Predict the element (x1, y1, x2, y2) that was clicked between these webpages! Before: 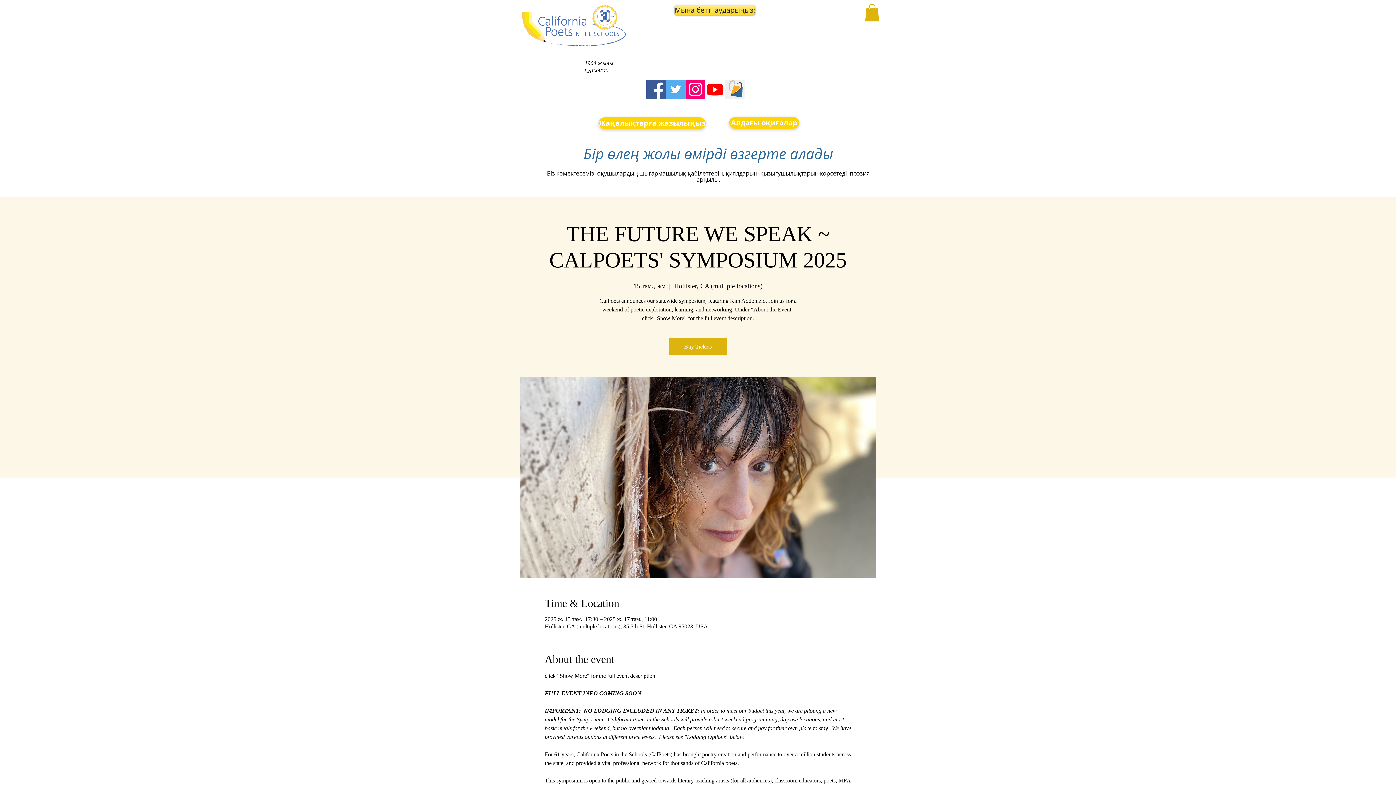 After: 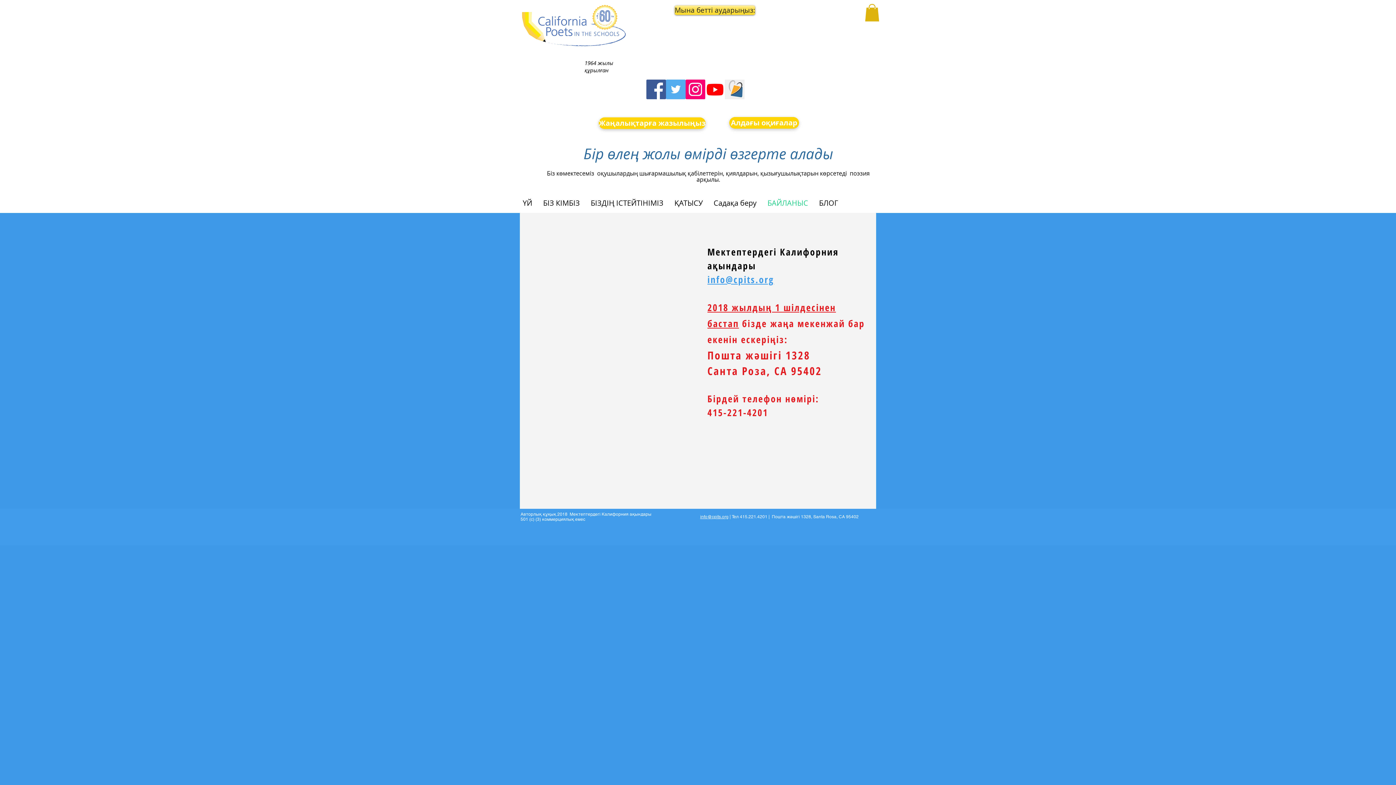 Action: label: Жаңалықтарға жазылыңыз bbox: (598, 117, 705, 129)